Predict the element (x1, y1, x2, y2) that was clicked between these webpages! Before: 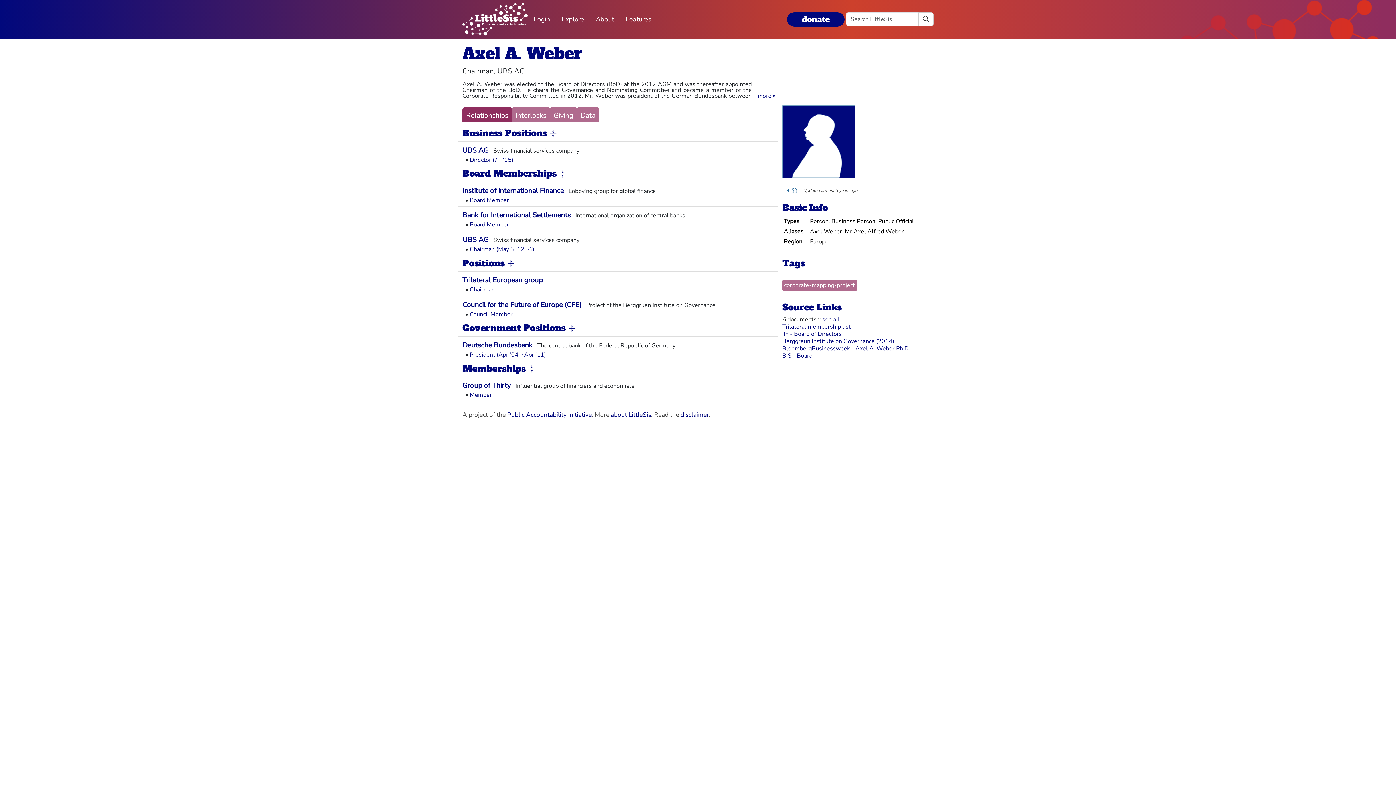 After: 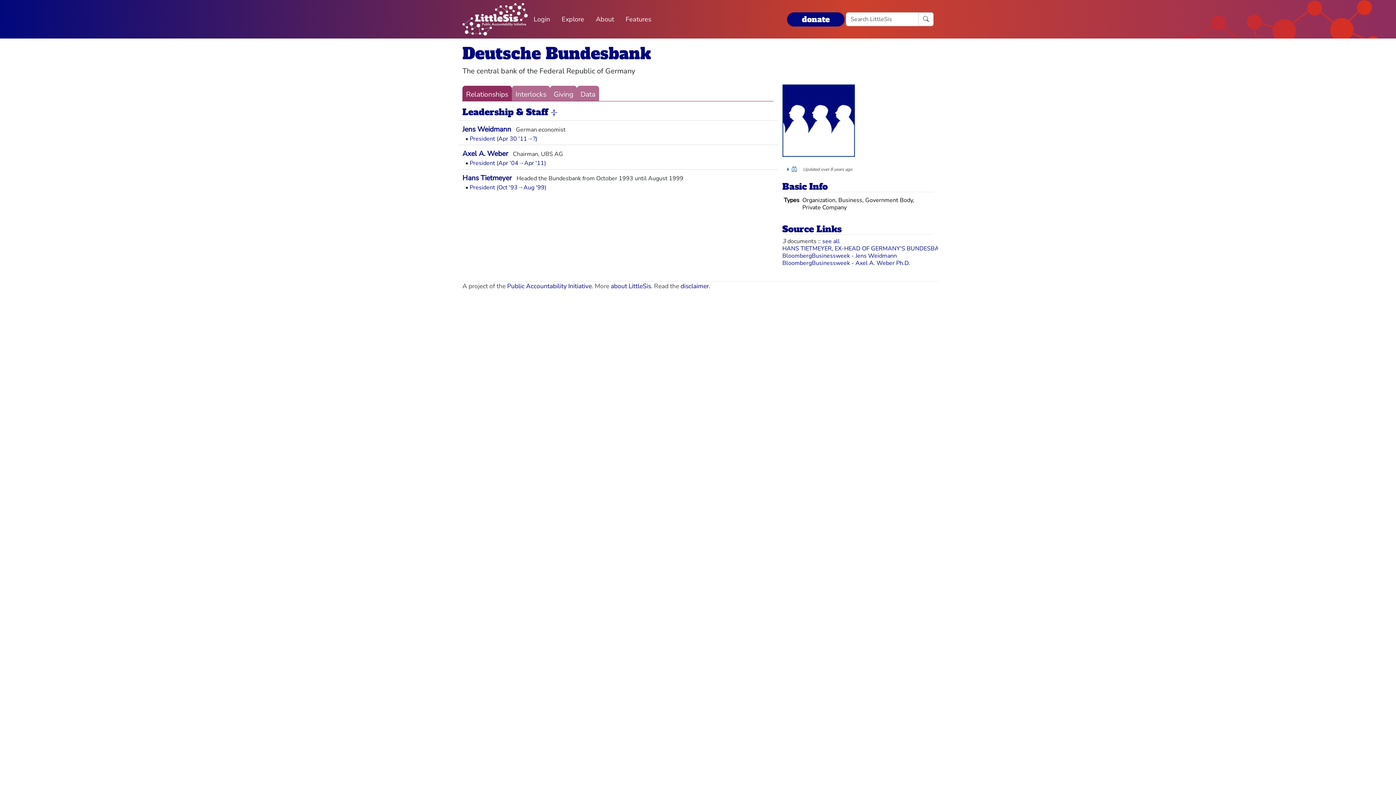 Action: label: Deutsche Bundesbank bbox: (462, 340, 532, 350)